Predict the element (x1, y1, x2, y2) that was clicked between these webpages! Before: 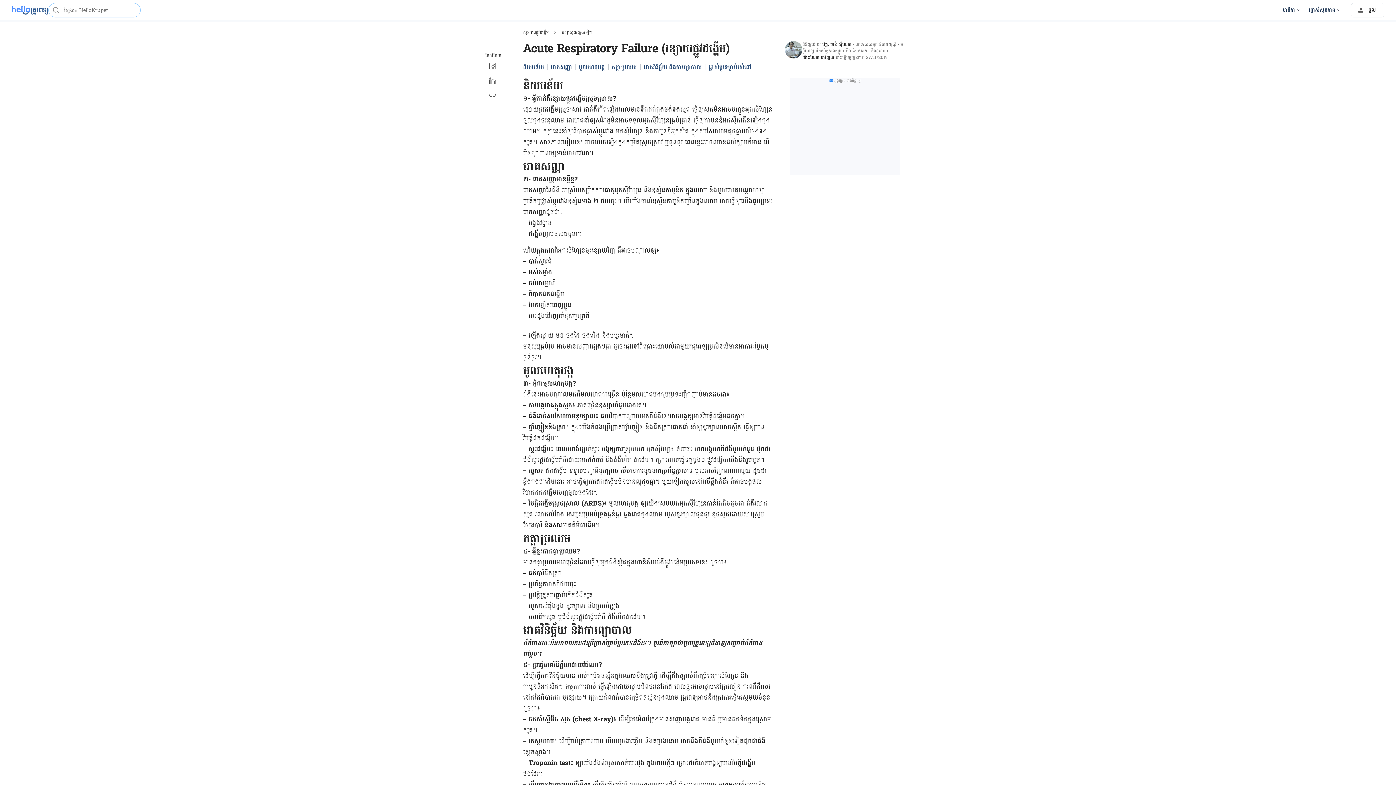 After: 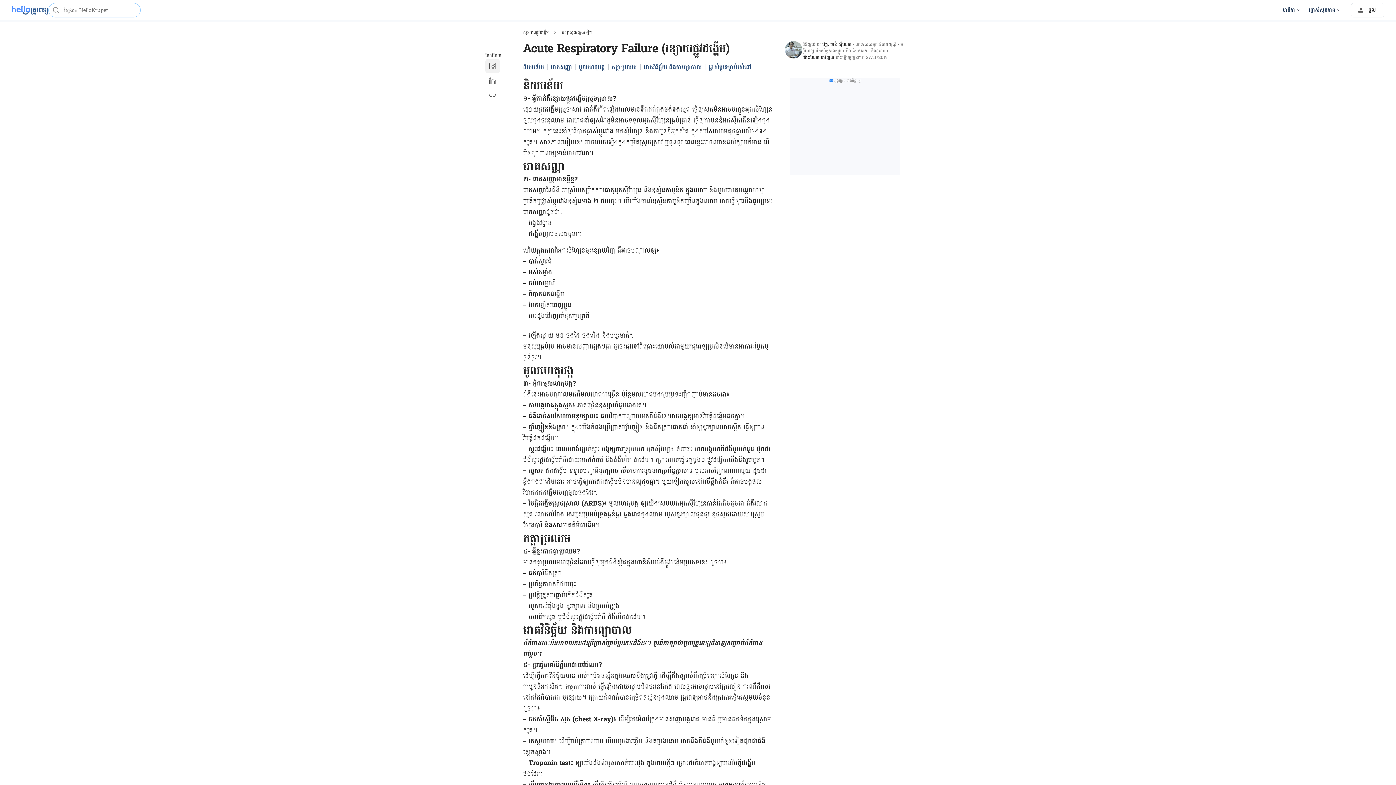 Action: bbox: (485, 58, 500, 73)